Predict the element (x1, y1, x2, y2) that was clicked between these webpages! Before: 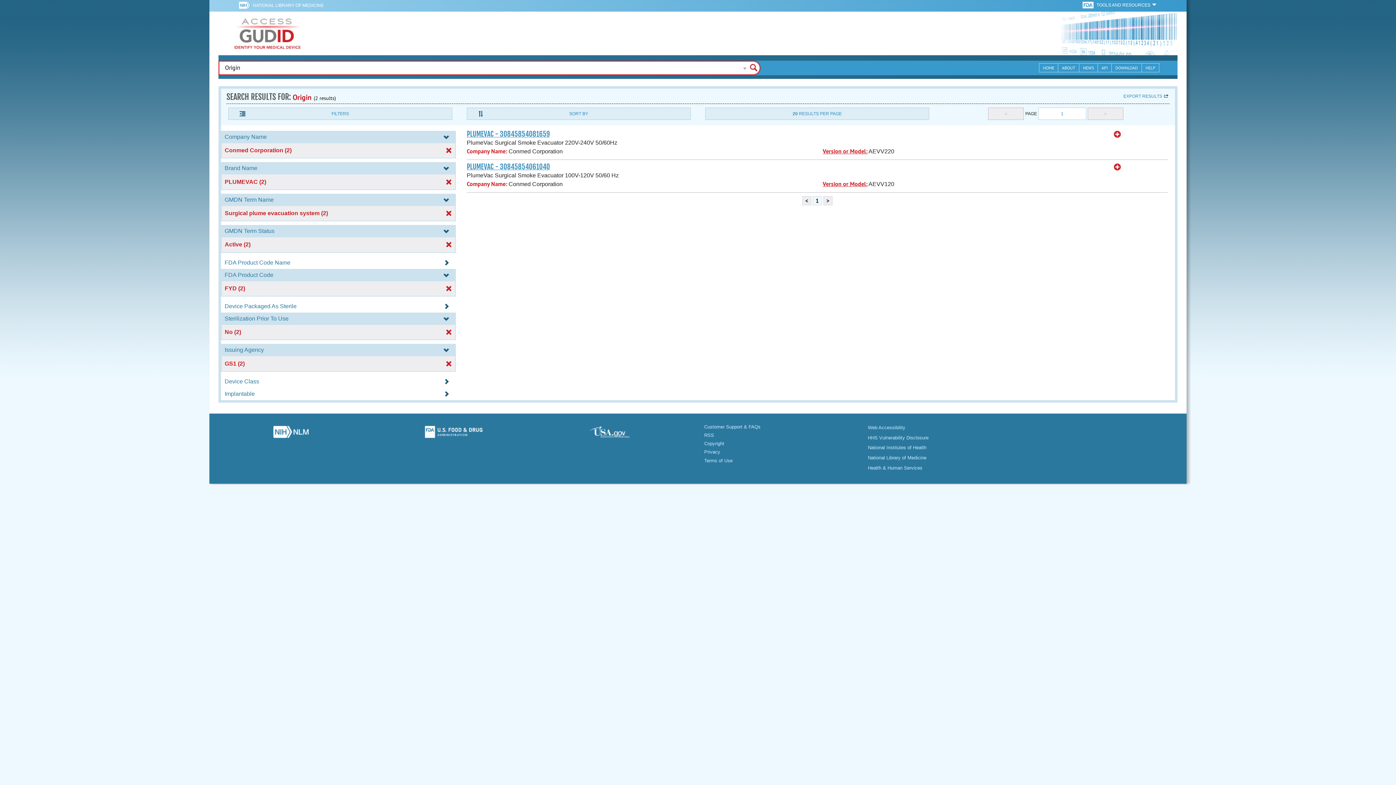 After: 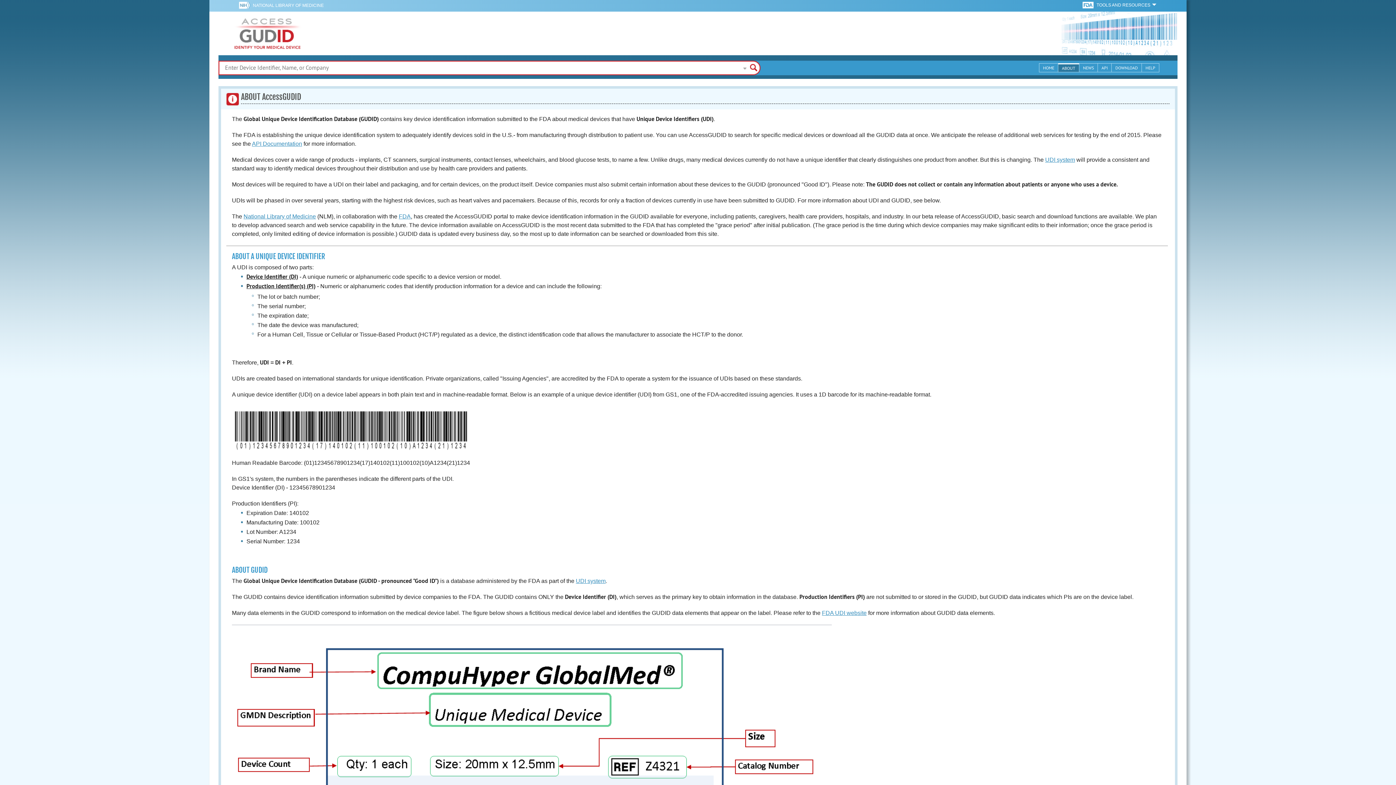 Action: label: ABOUT bbox: (1058, 63, 1079, 72)